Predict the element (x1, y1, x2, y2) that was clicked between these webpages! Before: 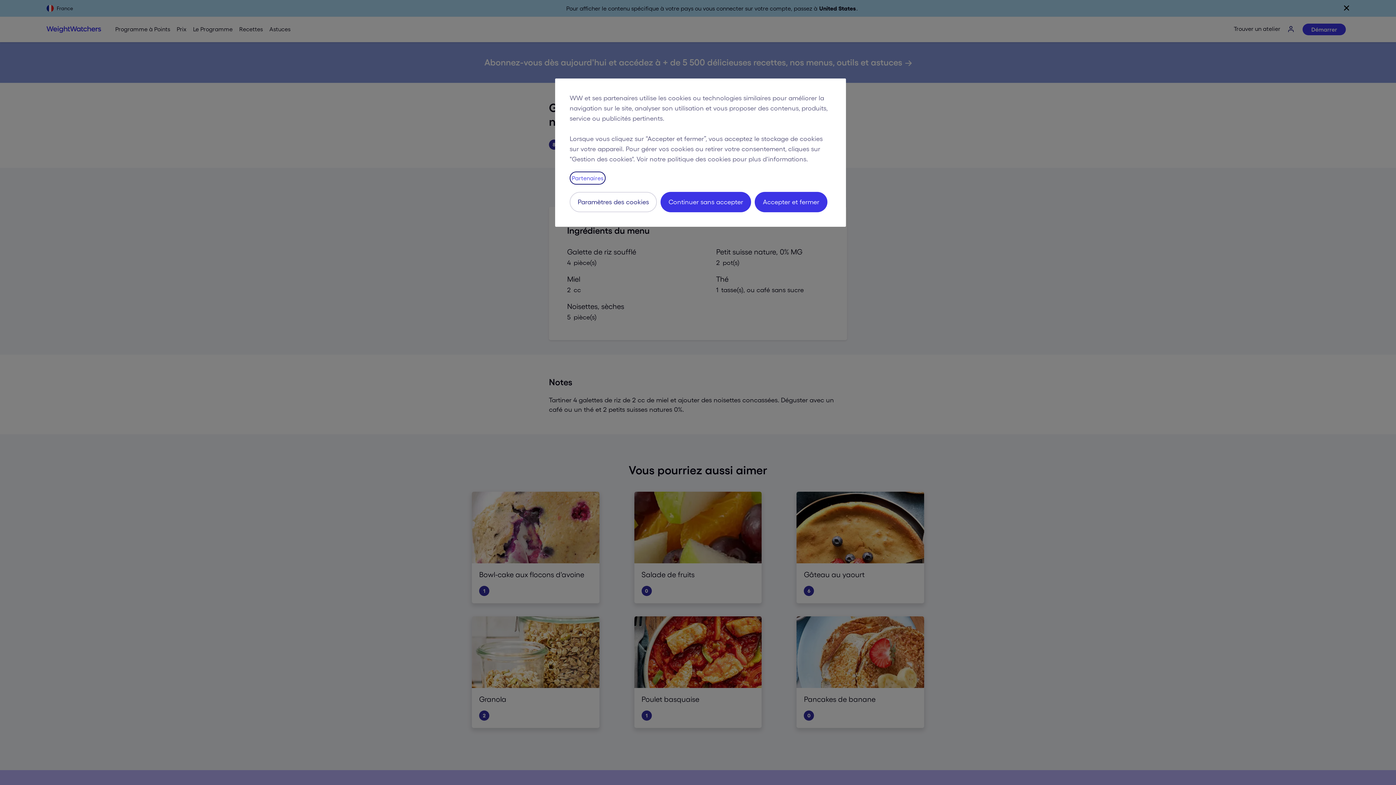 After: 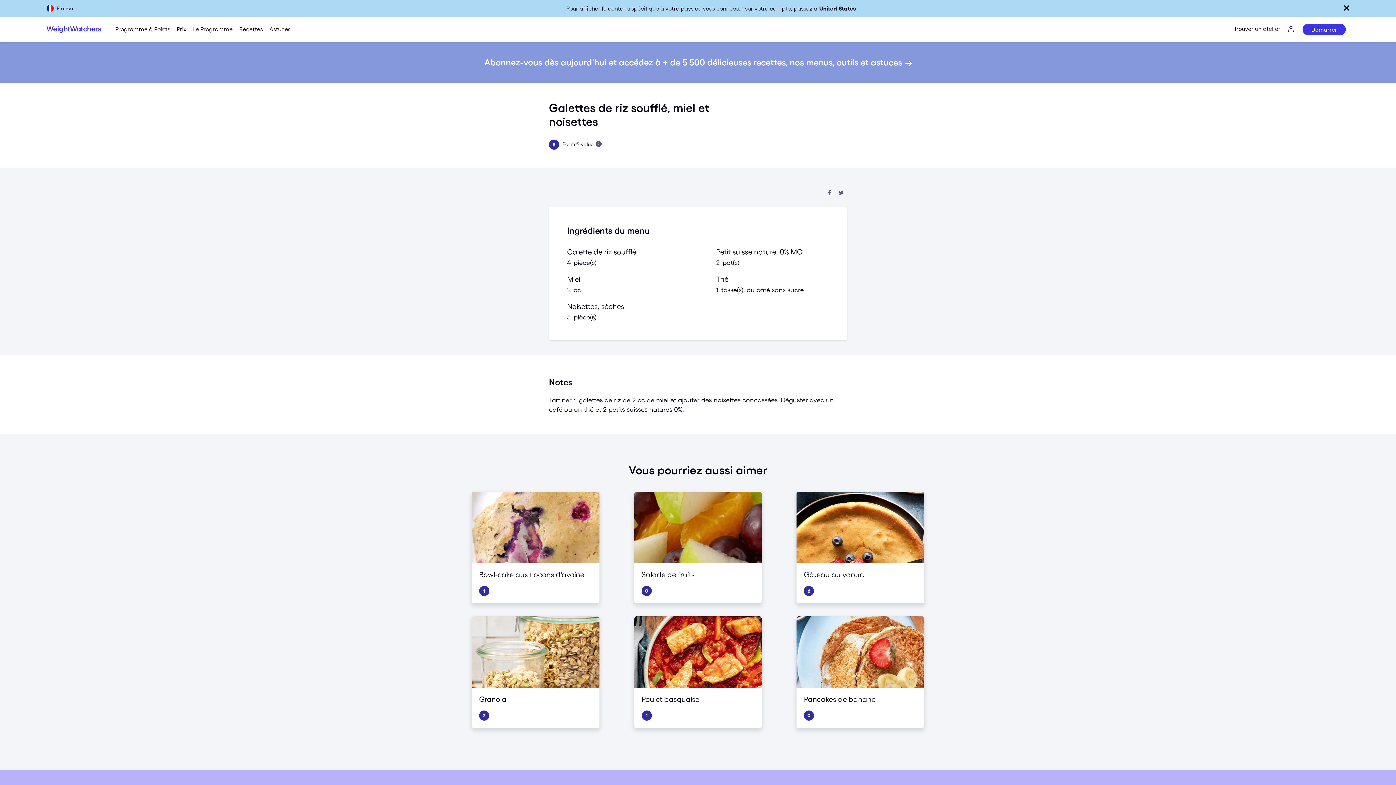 Action: label: Continuer sans accepter bbox: (660, 192, 751, 212)